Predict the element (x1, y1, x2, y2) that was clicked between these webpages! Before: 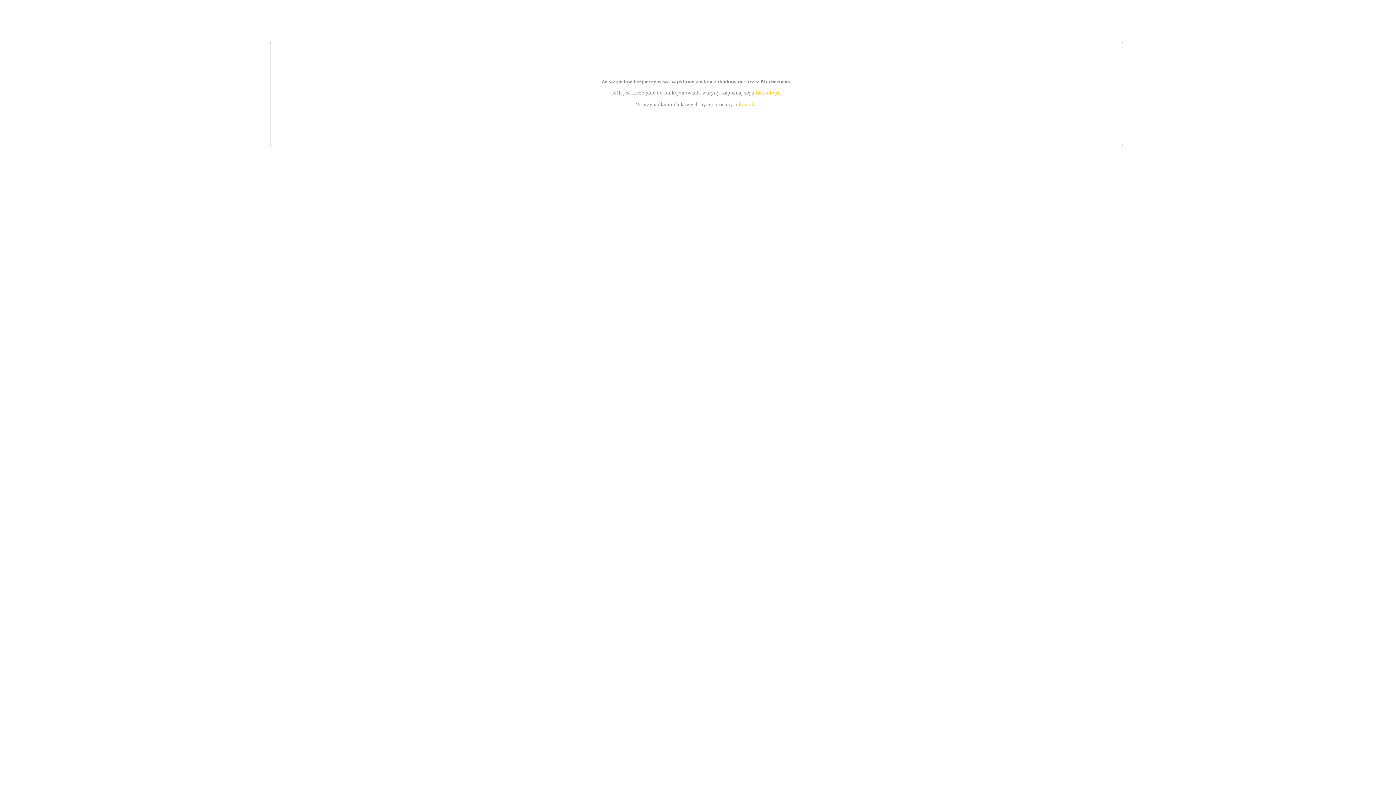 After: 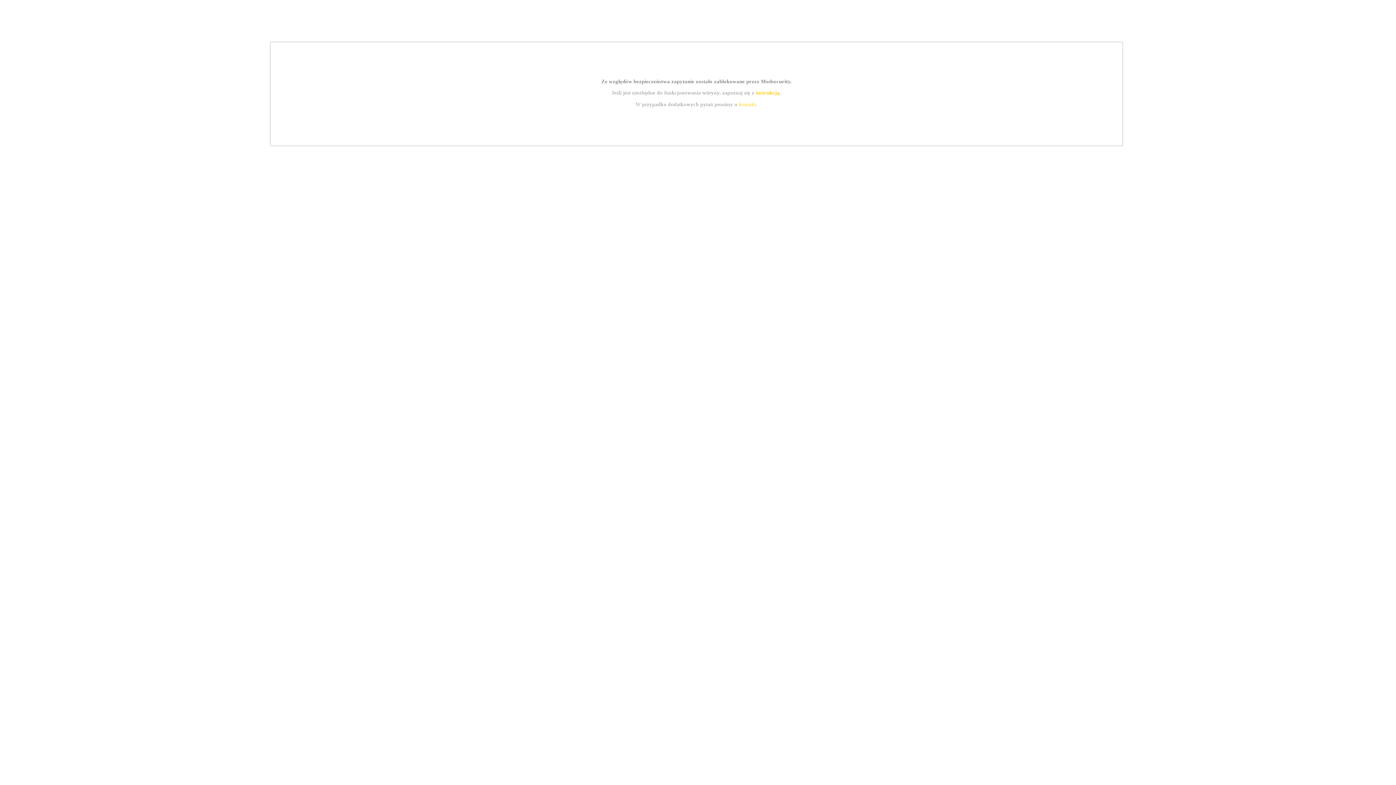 Action: bbox: (739, 101, 756, 107) label: kontakt